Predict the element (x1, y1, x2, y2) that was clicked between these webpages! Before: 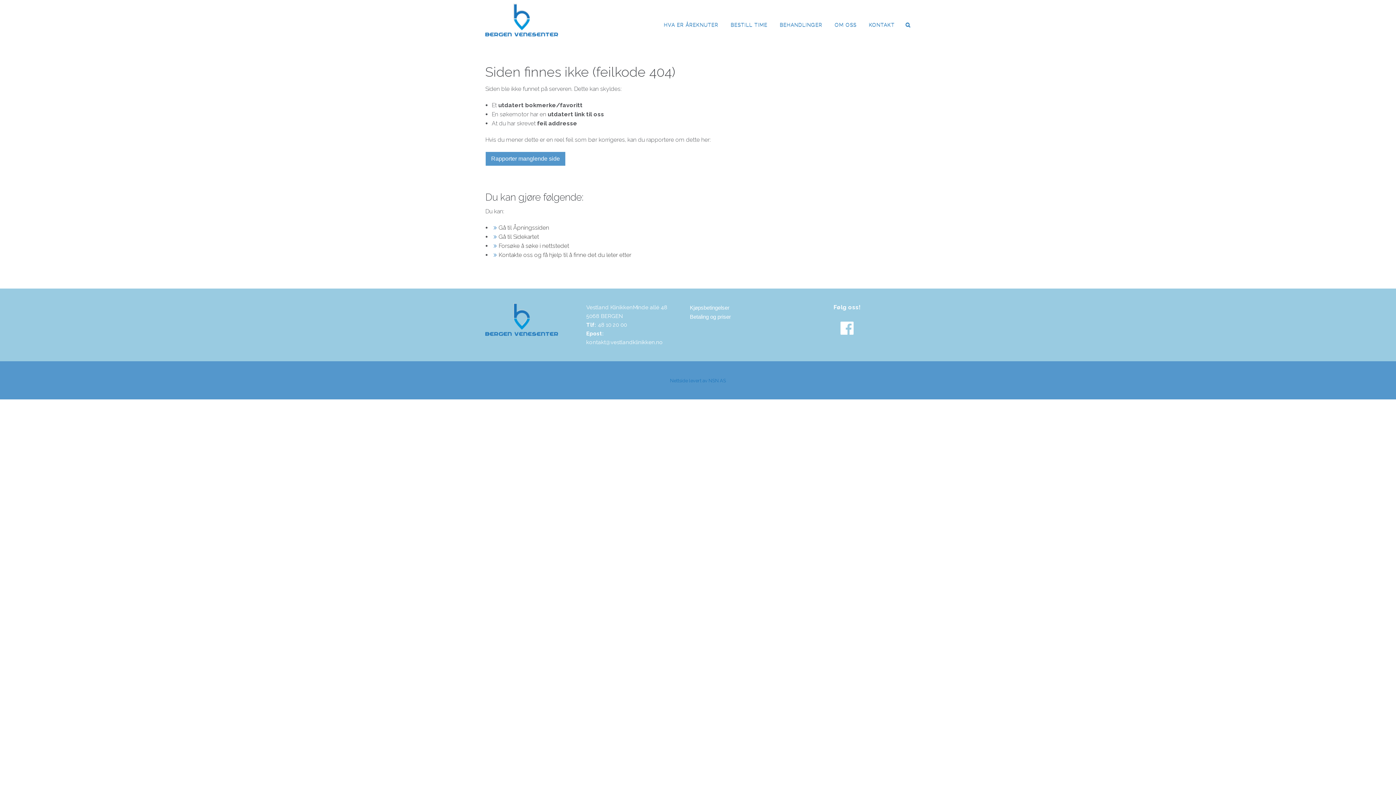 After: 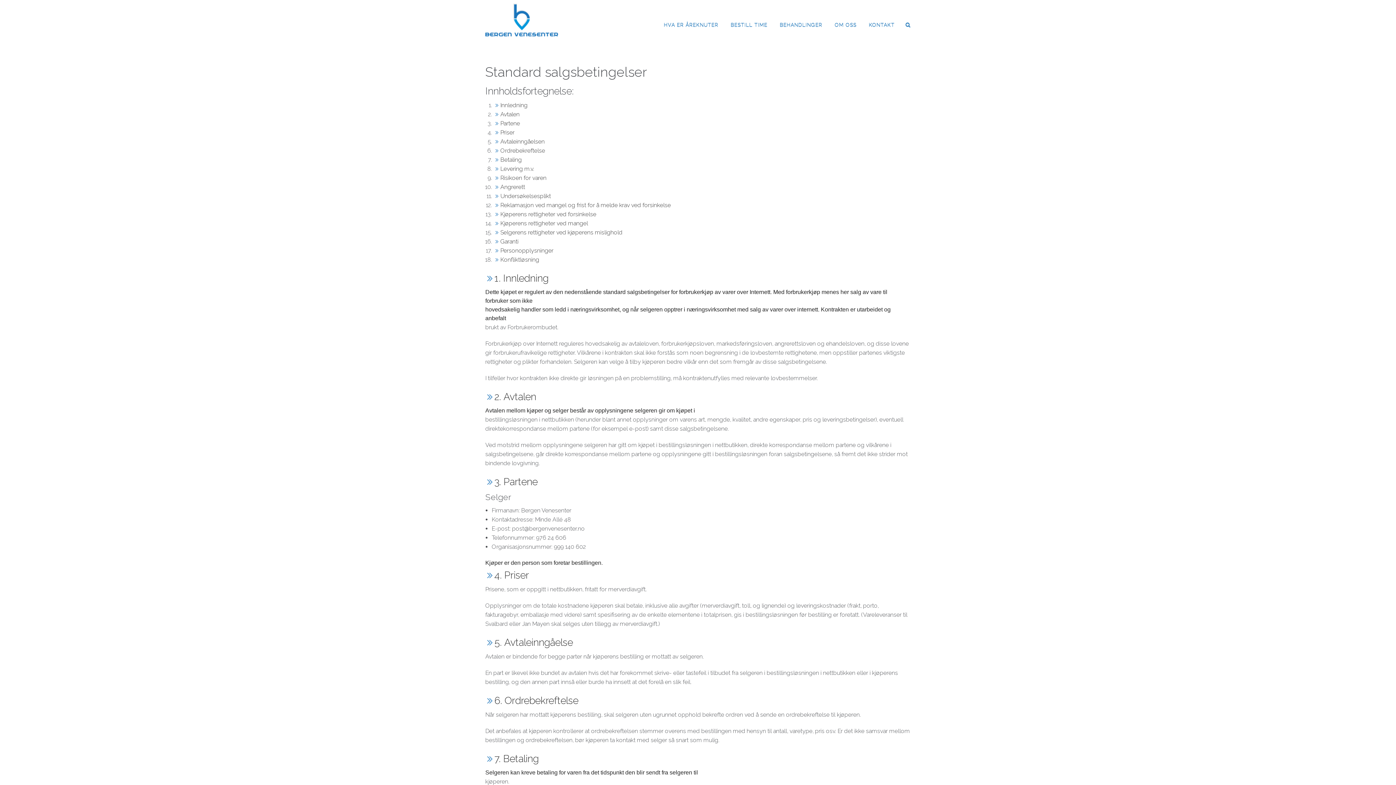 Action: label: Kjøpsbetingelser bbox: (690, 304, 729, 311)